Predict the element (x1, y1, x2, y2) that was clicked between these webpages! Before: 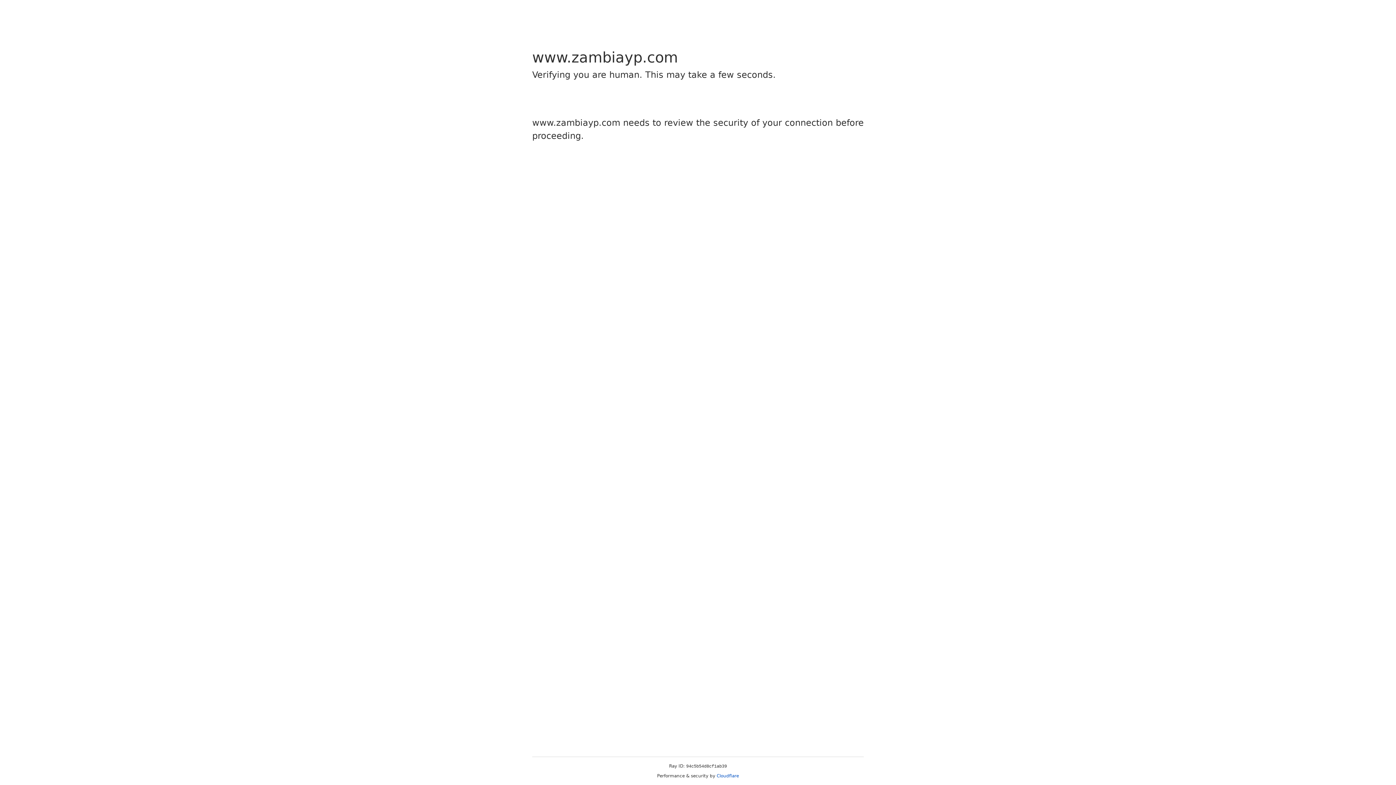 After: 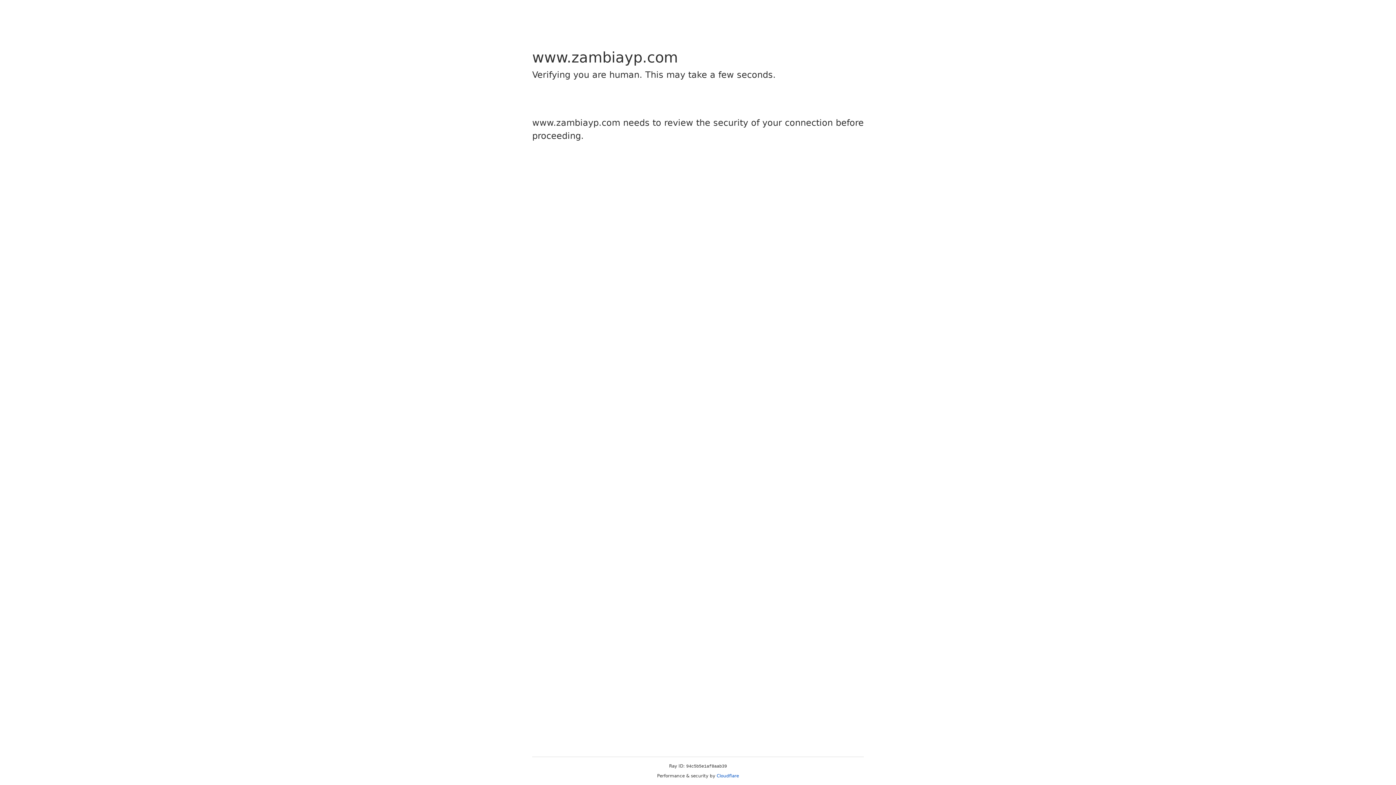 Action: label: Cloudflare bbox: (716, 773, 739, 778)